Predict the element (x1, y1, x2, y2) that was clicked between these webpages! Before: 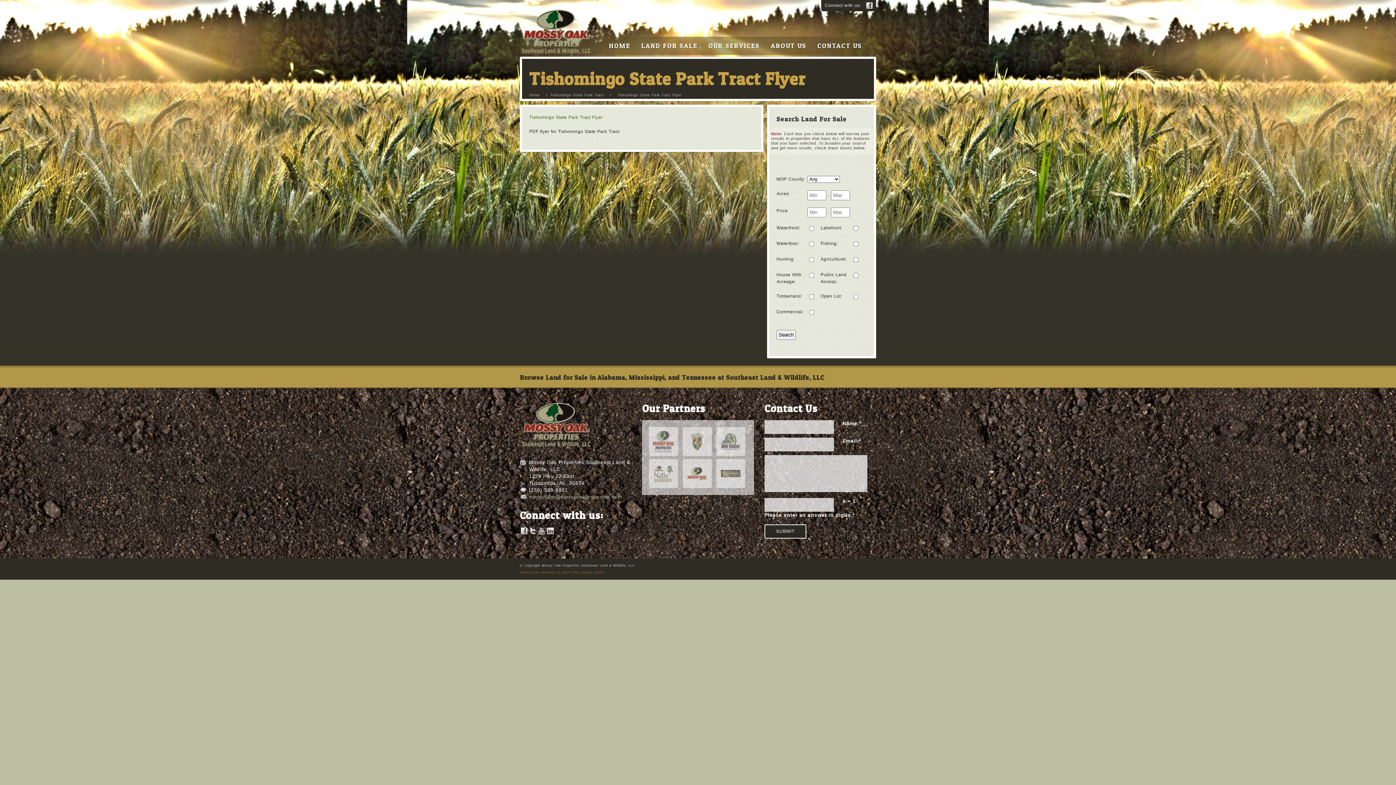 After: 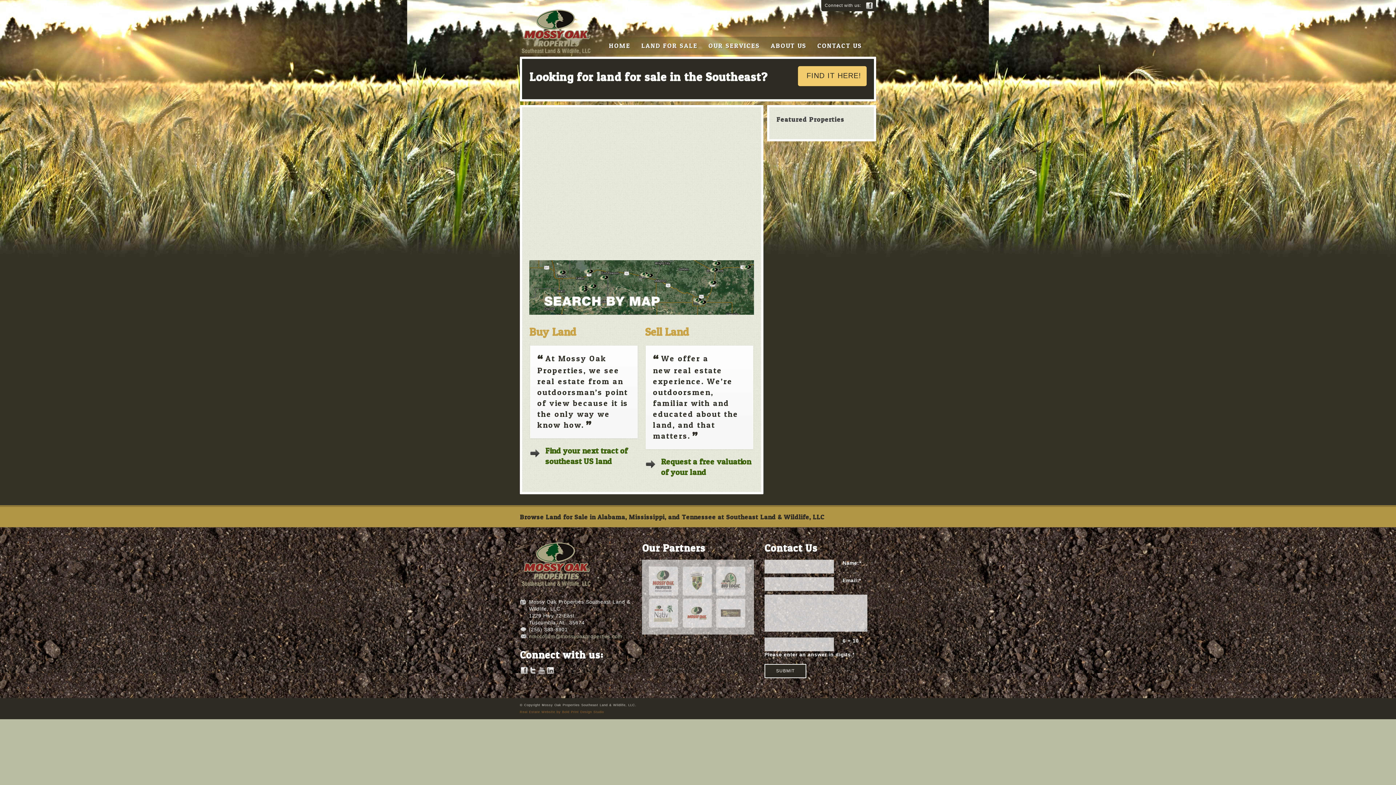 Action: label: HOME bbox: (603, 37, 636, 54)